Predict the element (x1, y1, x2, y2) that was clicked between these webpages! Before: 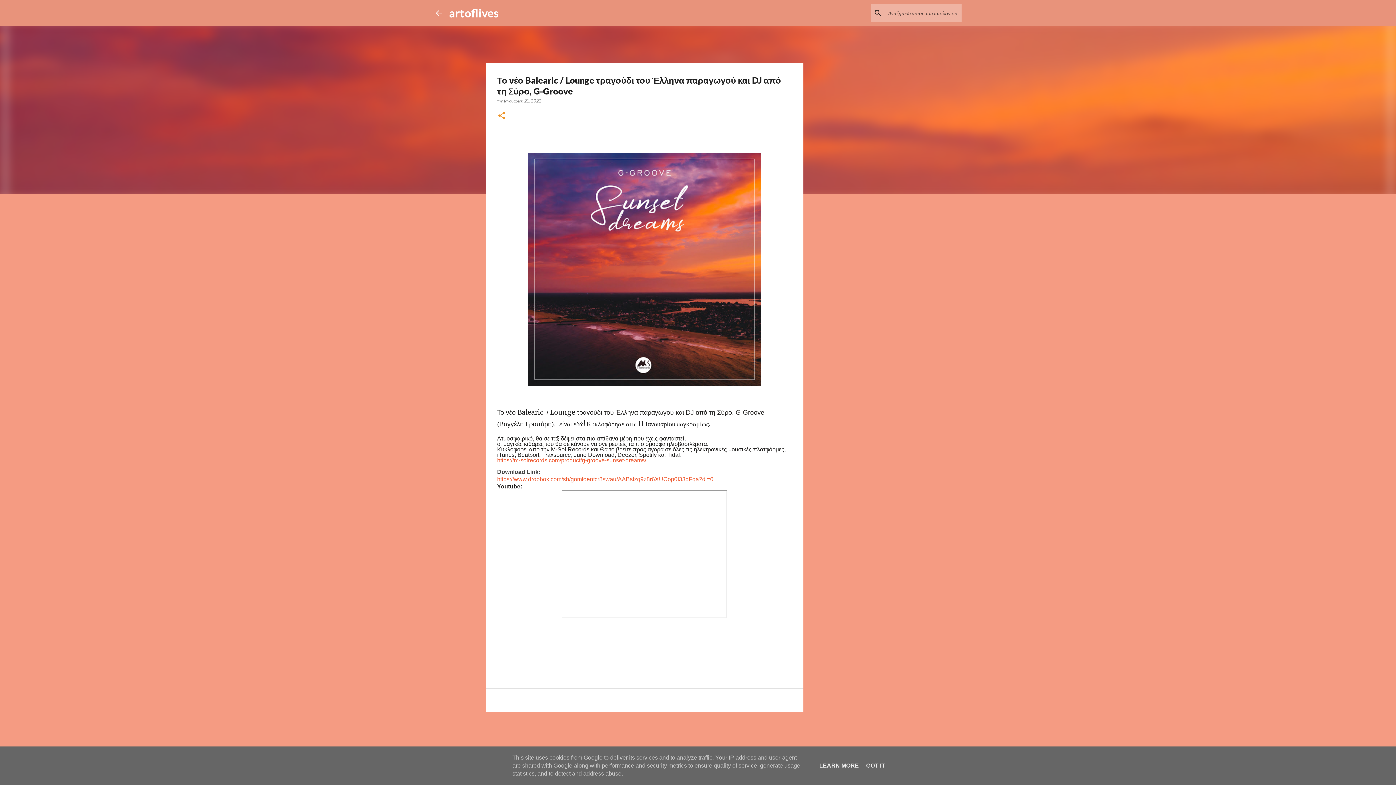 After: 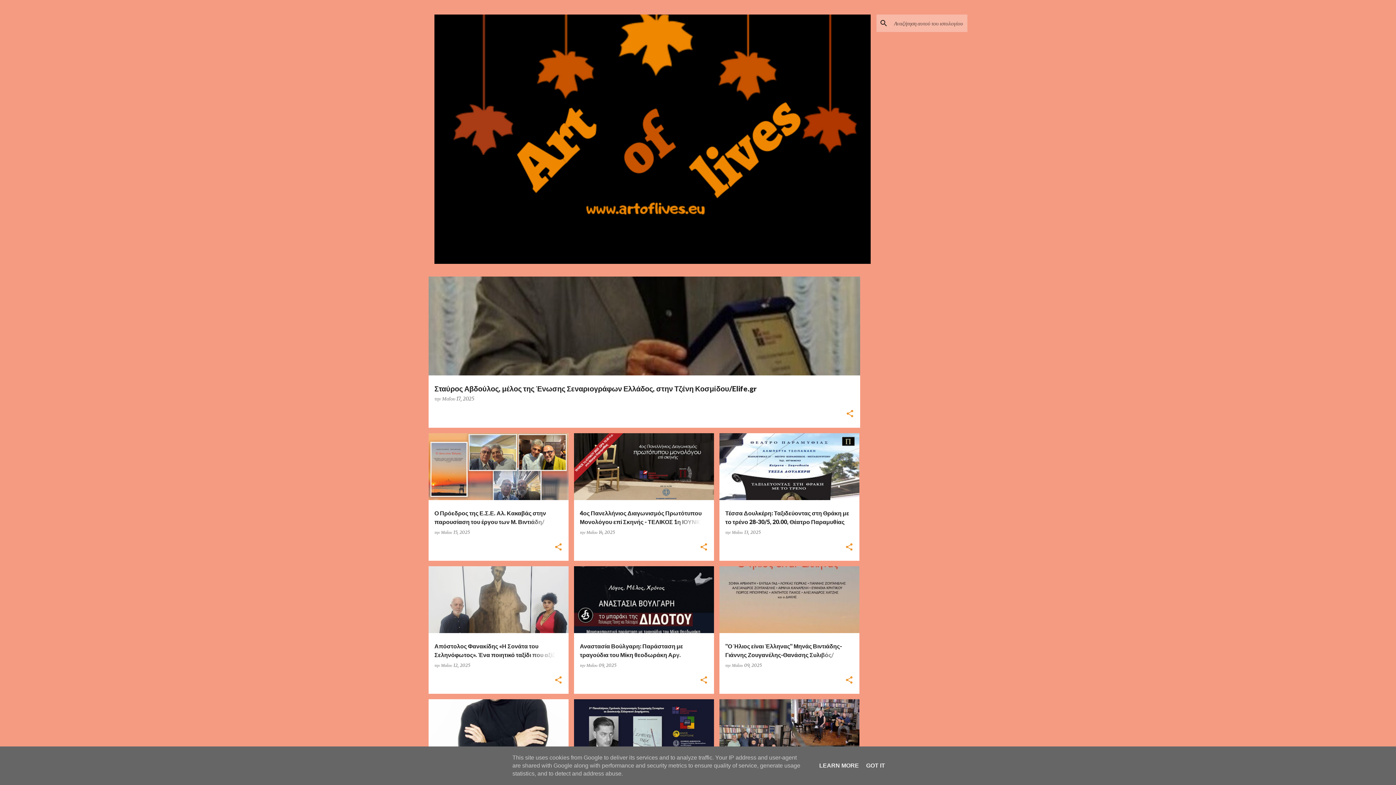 Action: bbox: (449, 5, 498, 20) label: artoflives